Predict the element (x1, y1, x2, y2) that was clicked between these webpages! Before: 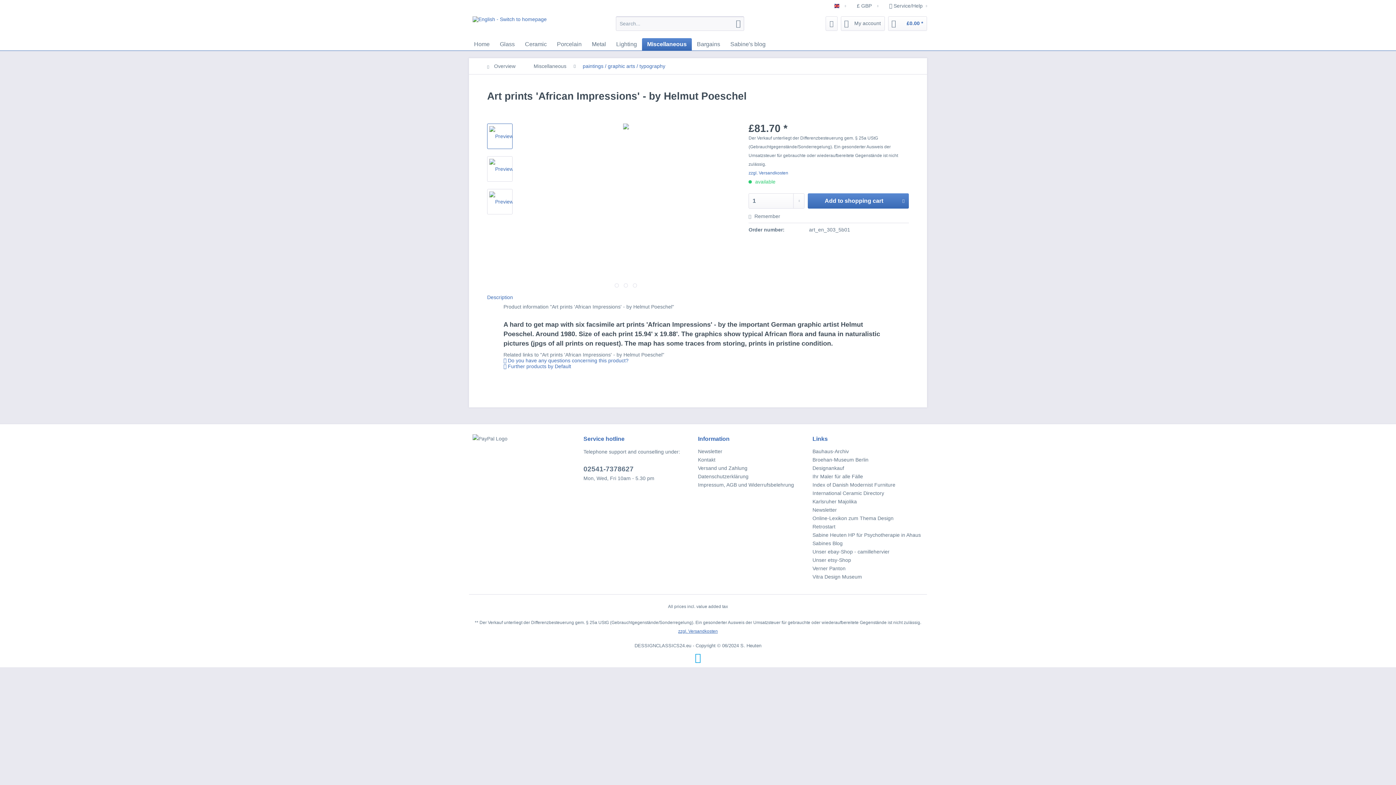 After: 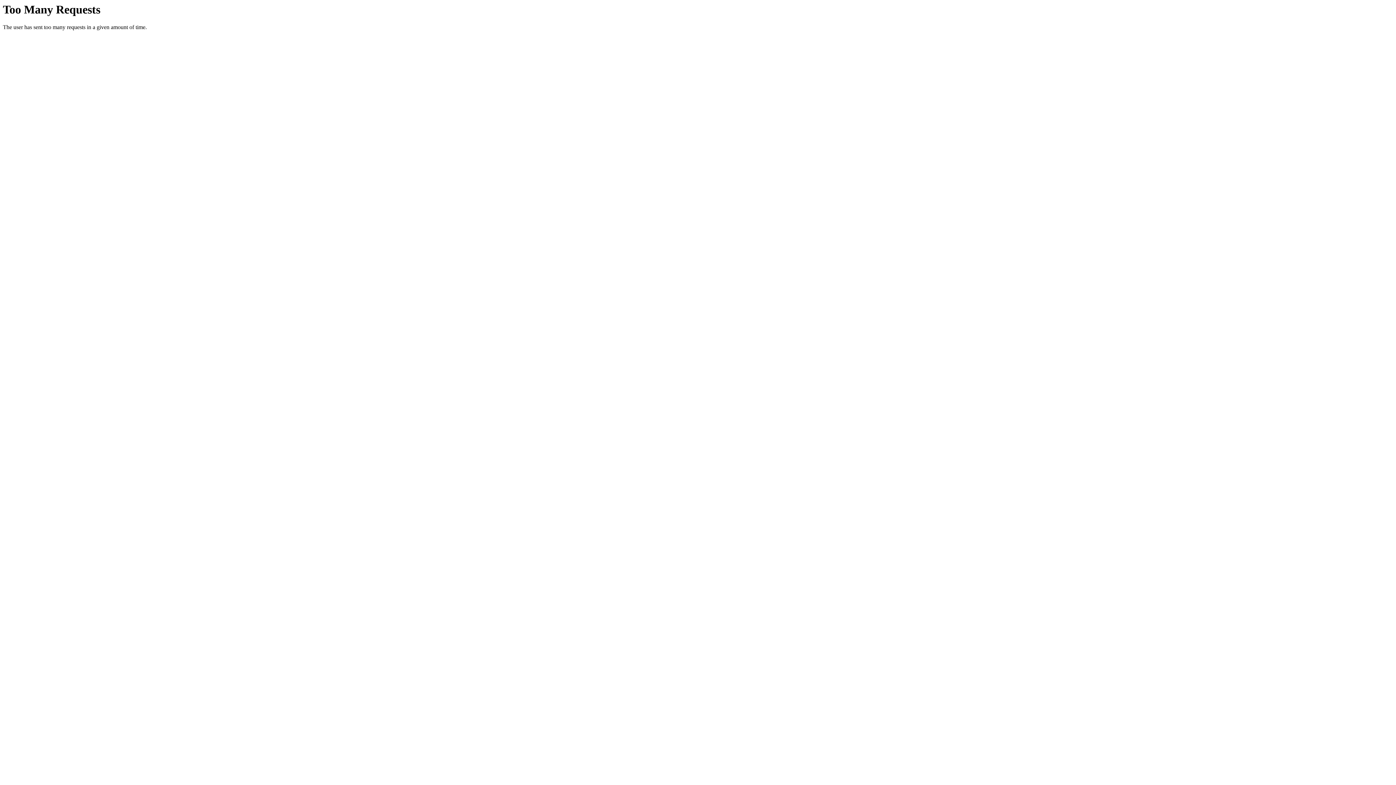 Action: label: Datenschutzerklärung bbox: (698, 472, 809, 481)